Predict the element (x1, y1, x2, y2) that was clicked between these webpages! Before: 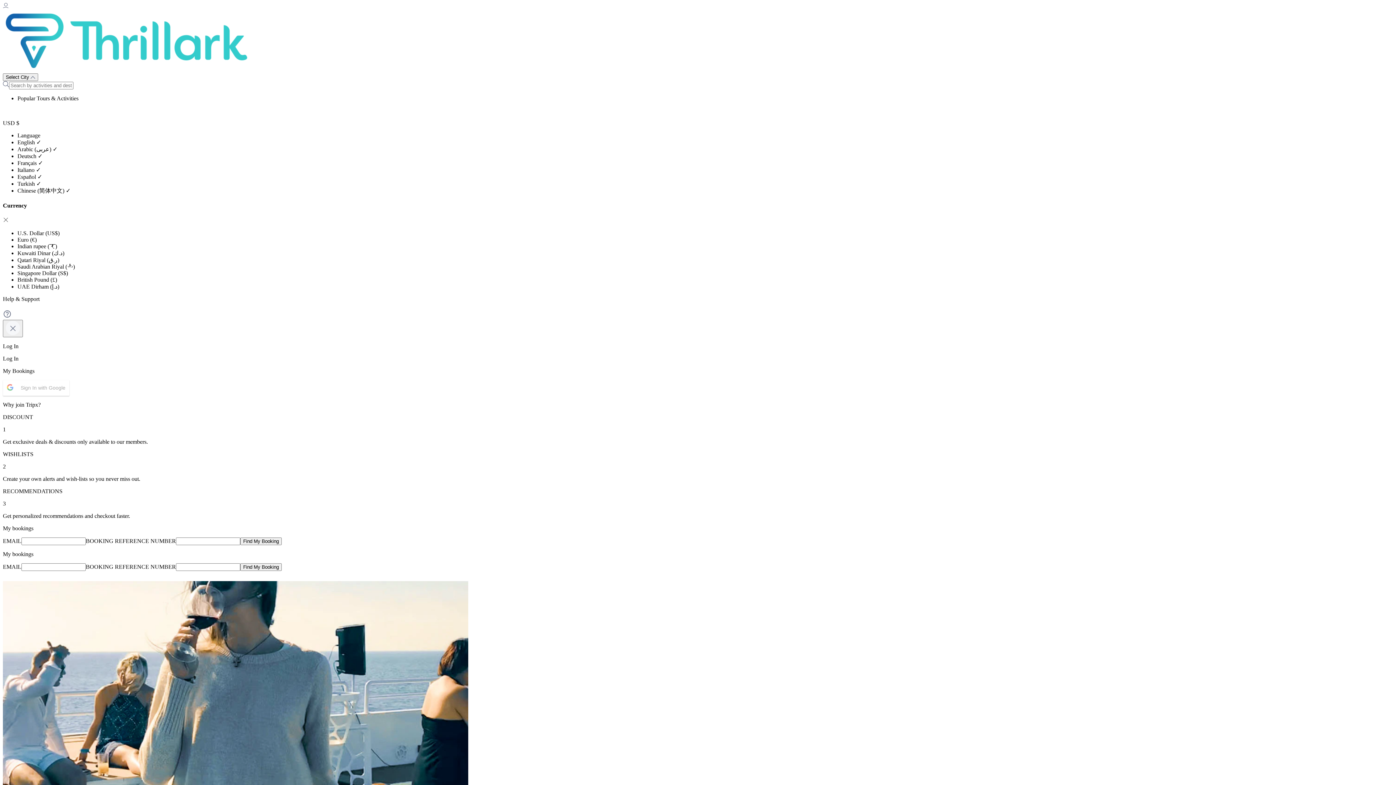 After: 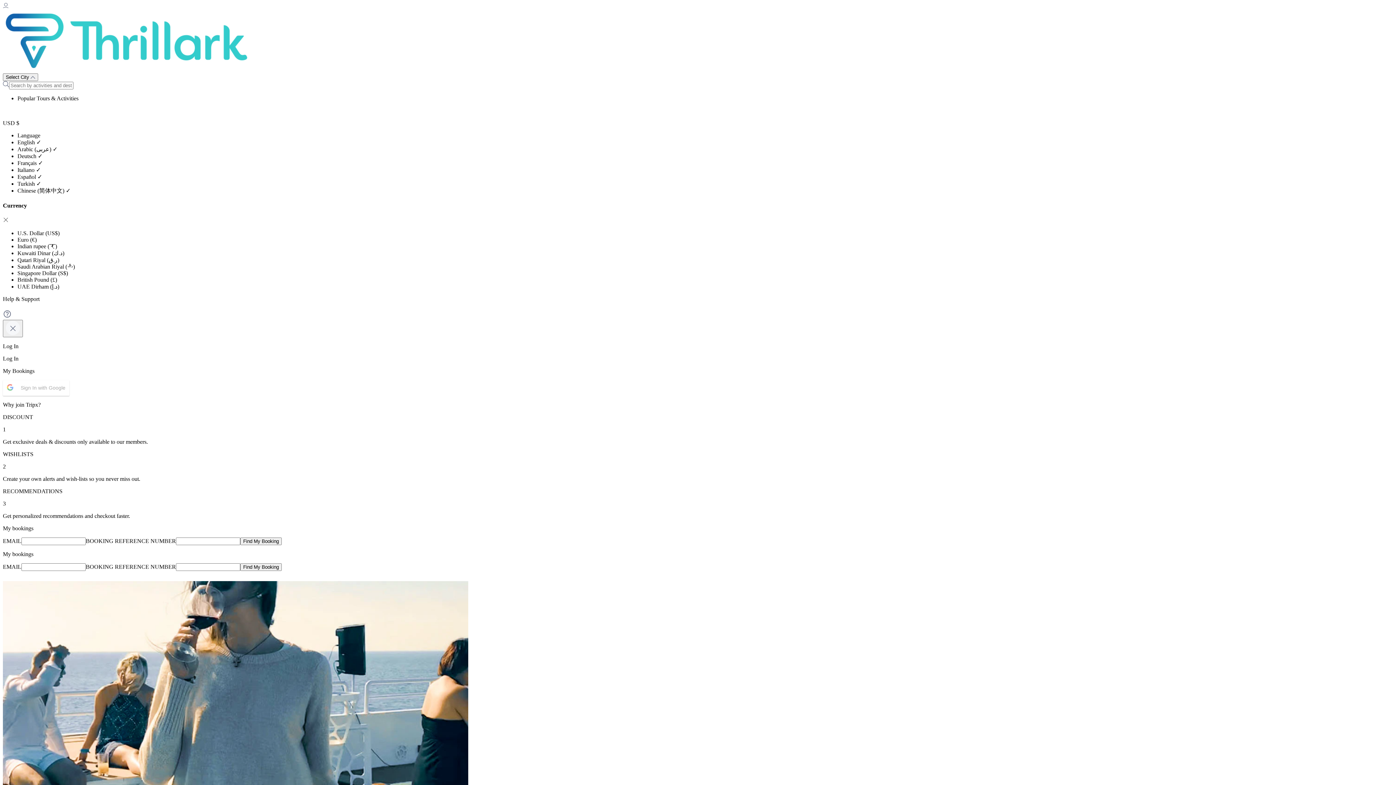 Action: label: Find My Booking bbox: (240, 563, 281, 571)